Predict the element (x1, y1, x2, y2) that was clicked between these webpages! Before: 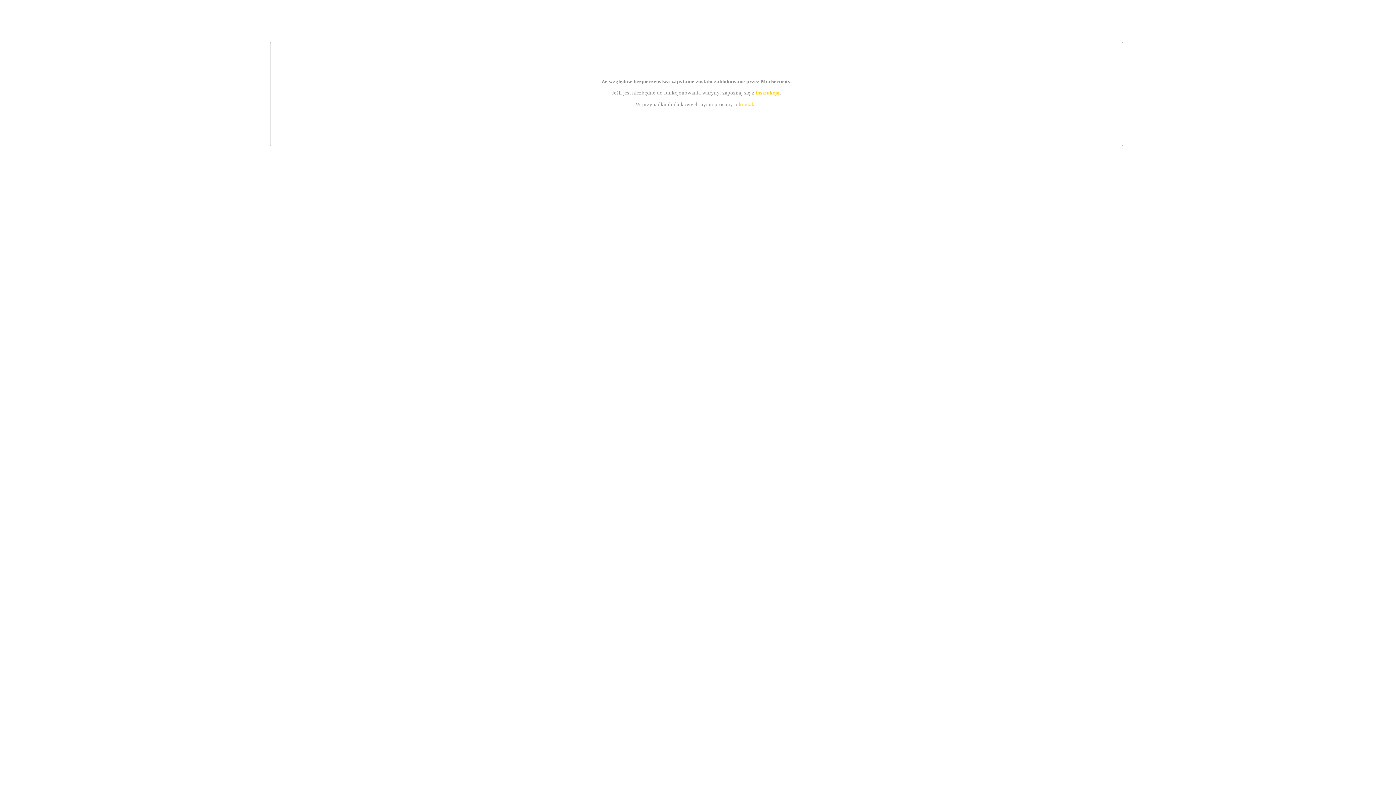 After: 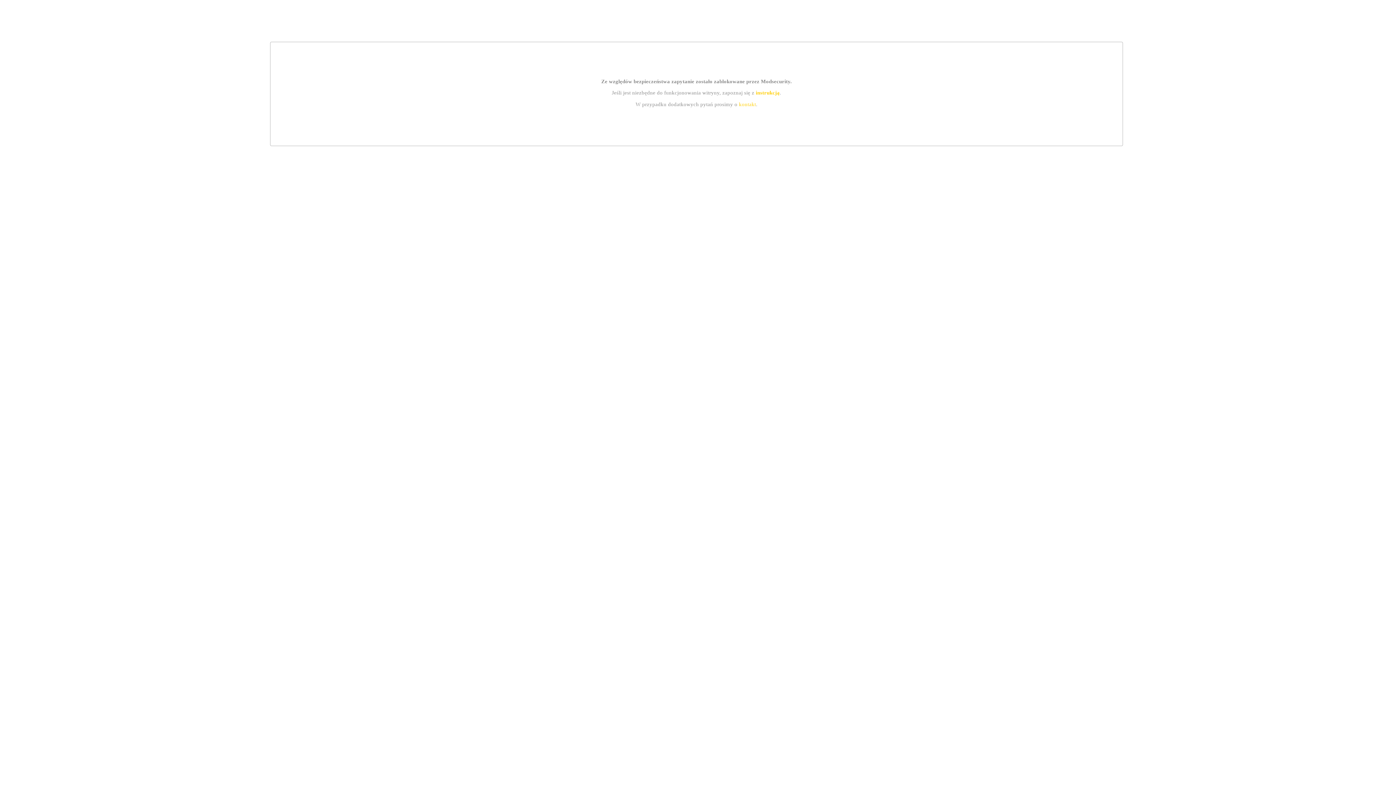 Action: bbox: (755, 89, 779, 95) label: instrukcją